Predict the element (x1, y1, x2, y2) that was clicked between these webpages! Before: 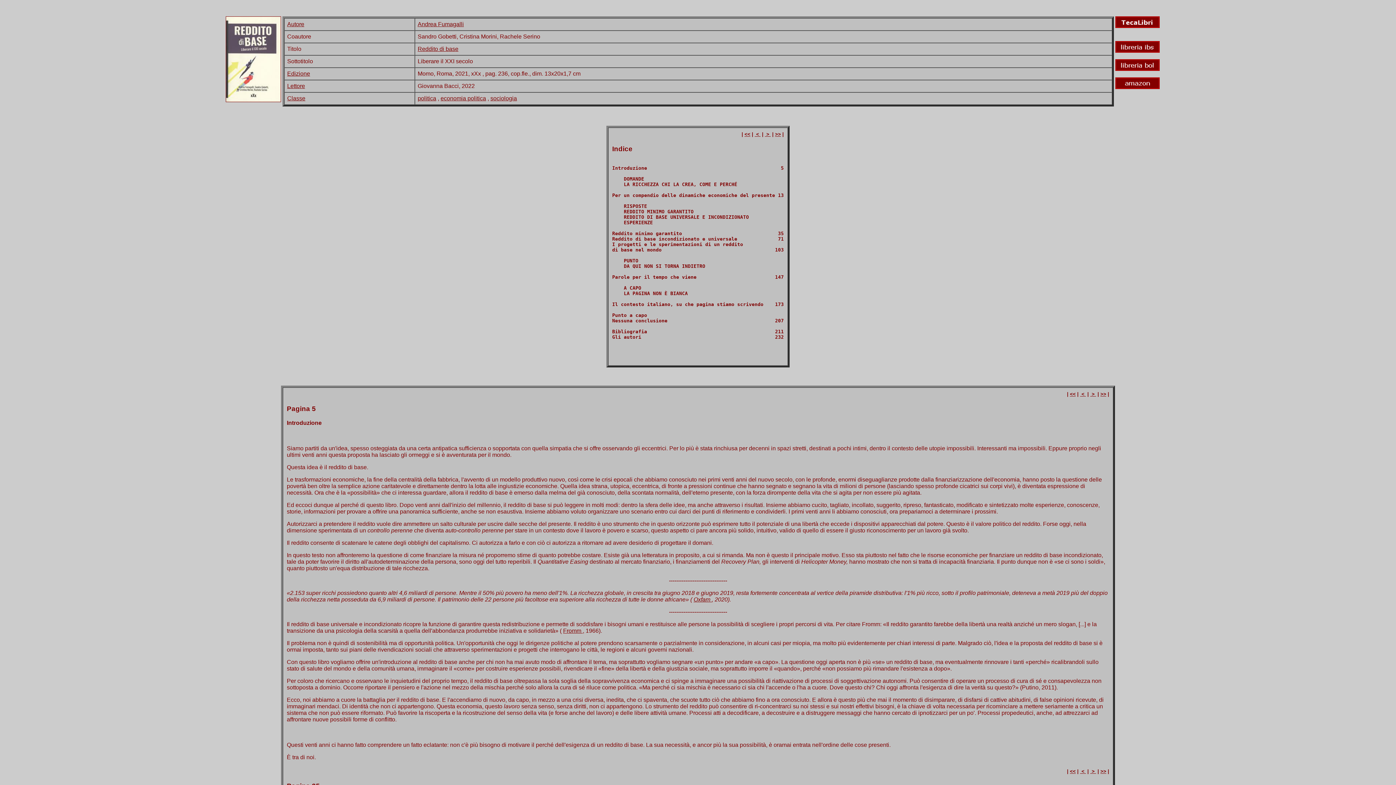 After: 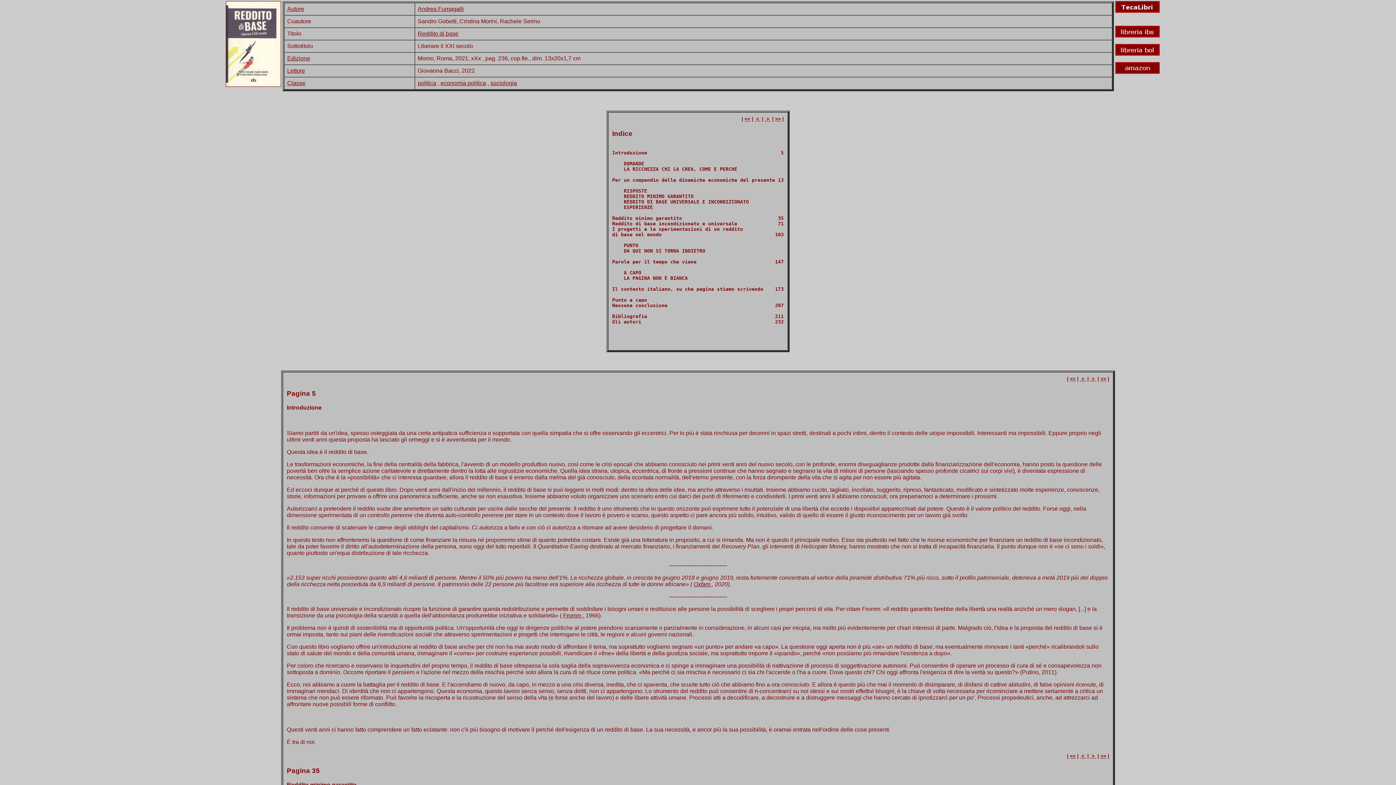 Action: bbox: (1070, 769, 1076, 774) label: <<